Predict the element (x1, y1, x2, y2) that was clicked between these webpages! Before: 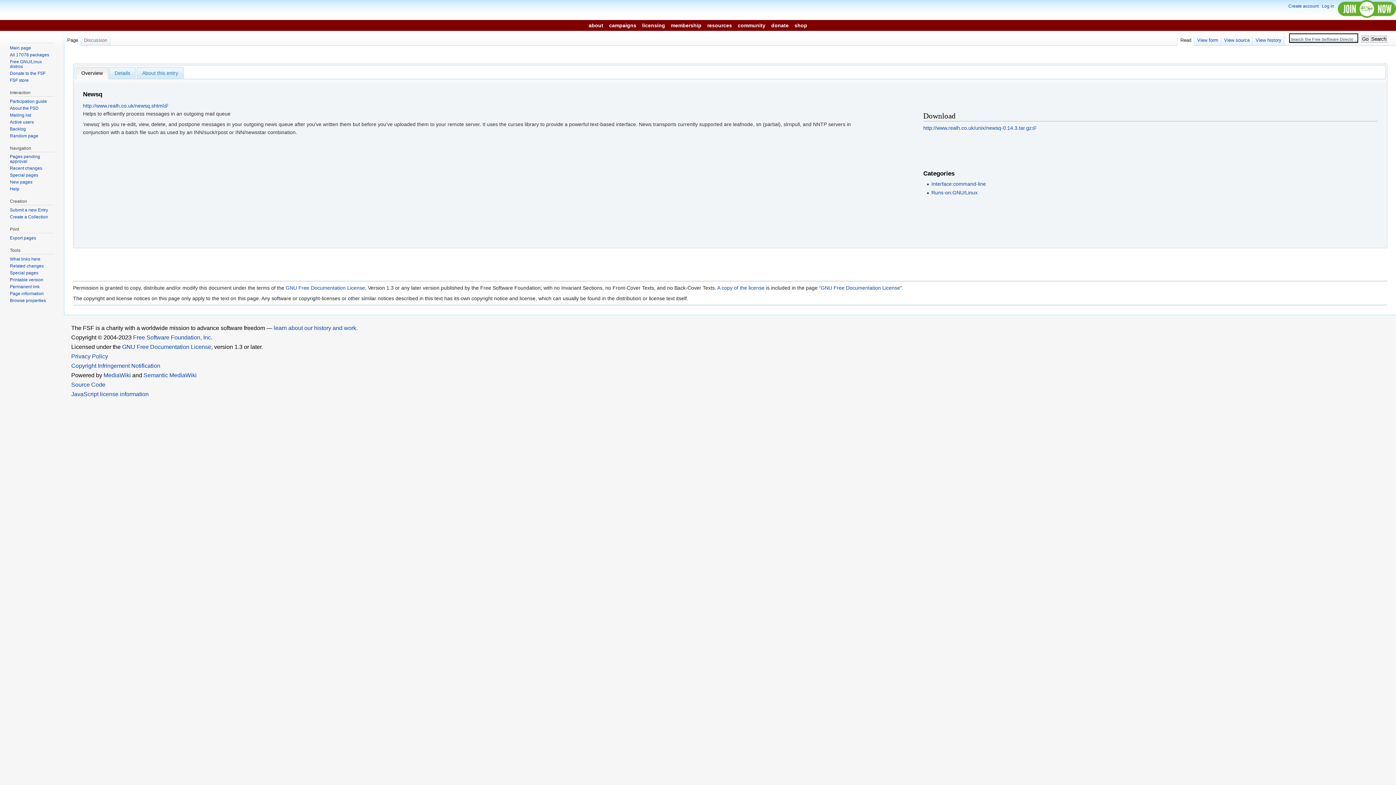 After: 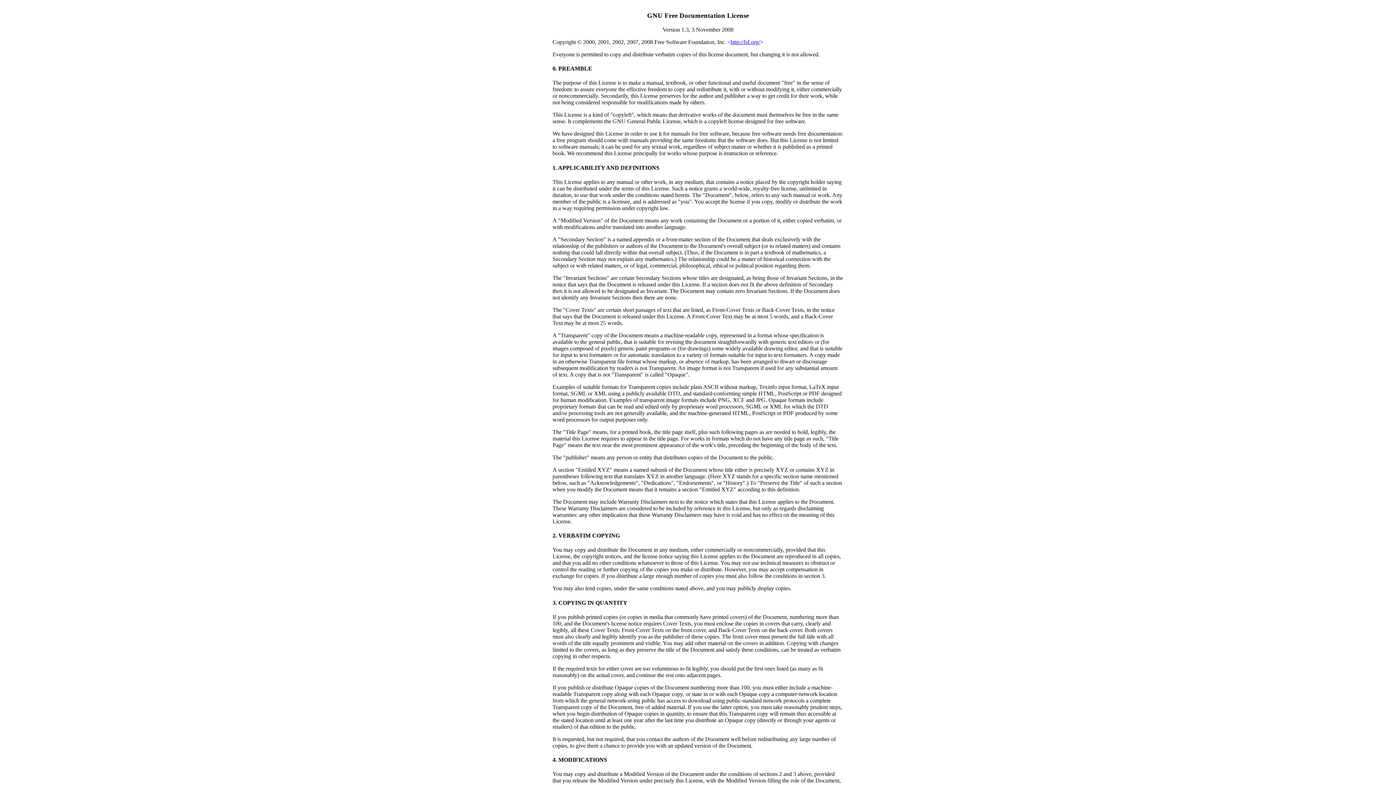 Action: label: GNU Free Documentation License bbox: (821, 284, 900, 290)